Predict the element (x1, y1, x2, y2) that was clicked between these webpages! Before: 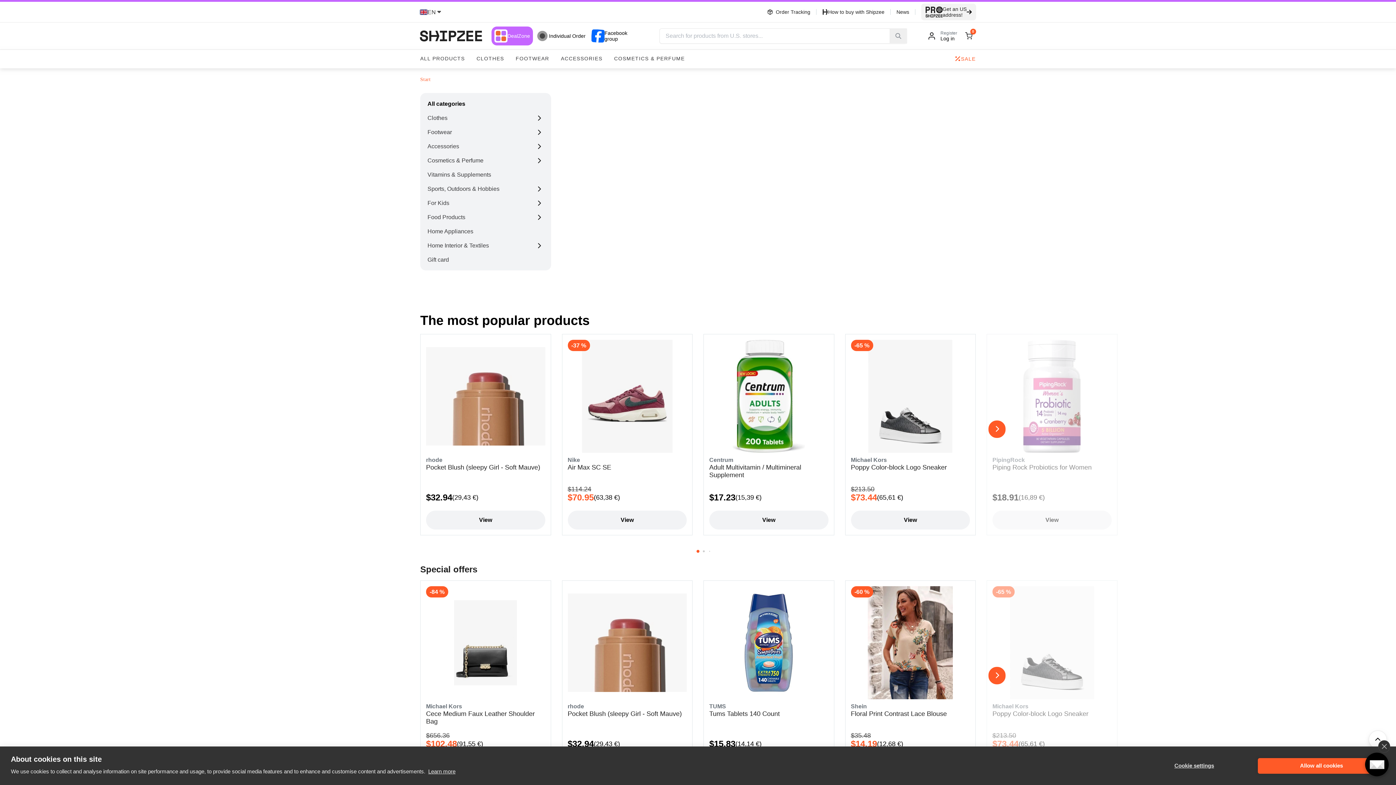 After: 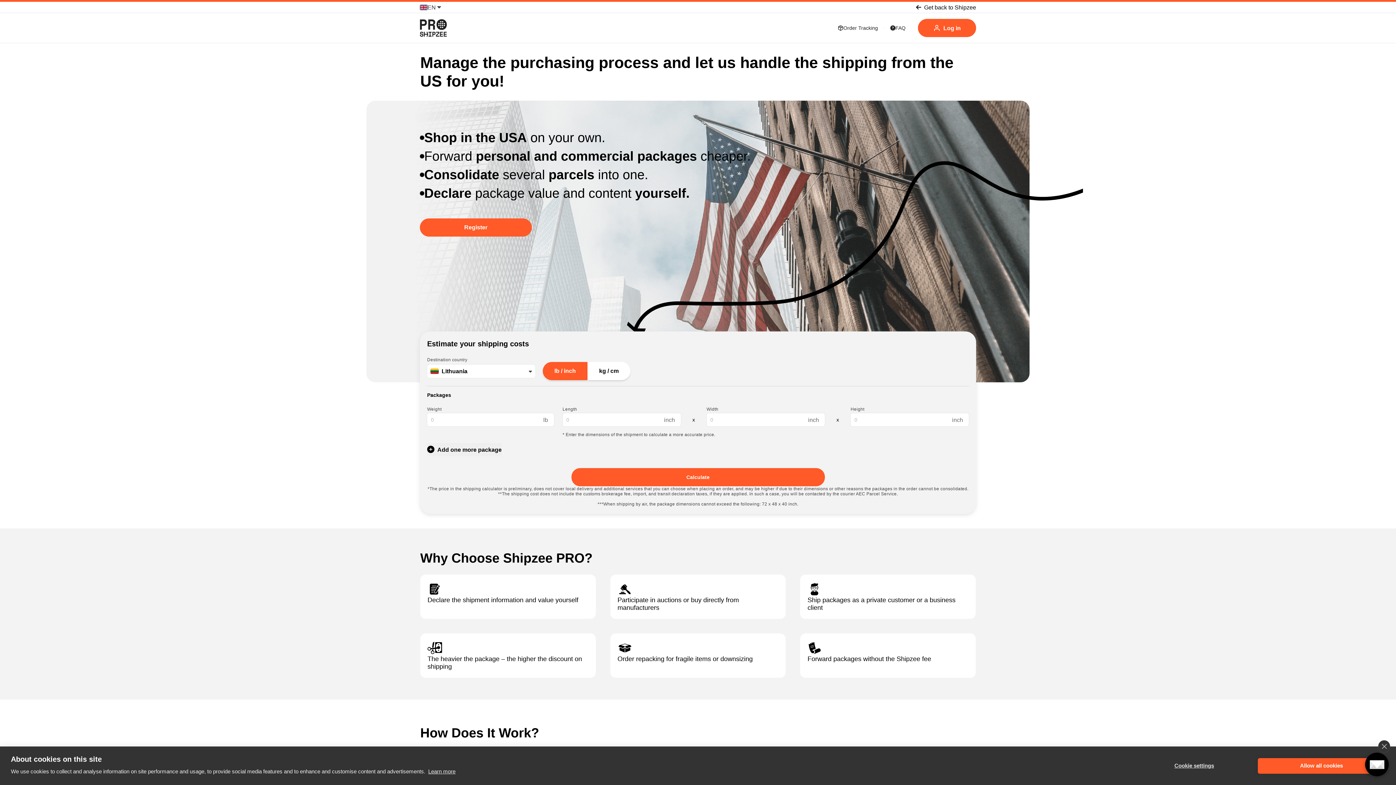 Action: bbox: (921, 3, 976, 20) label: Get an US
address!